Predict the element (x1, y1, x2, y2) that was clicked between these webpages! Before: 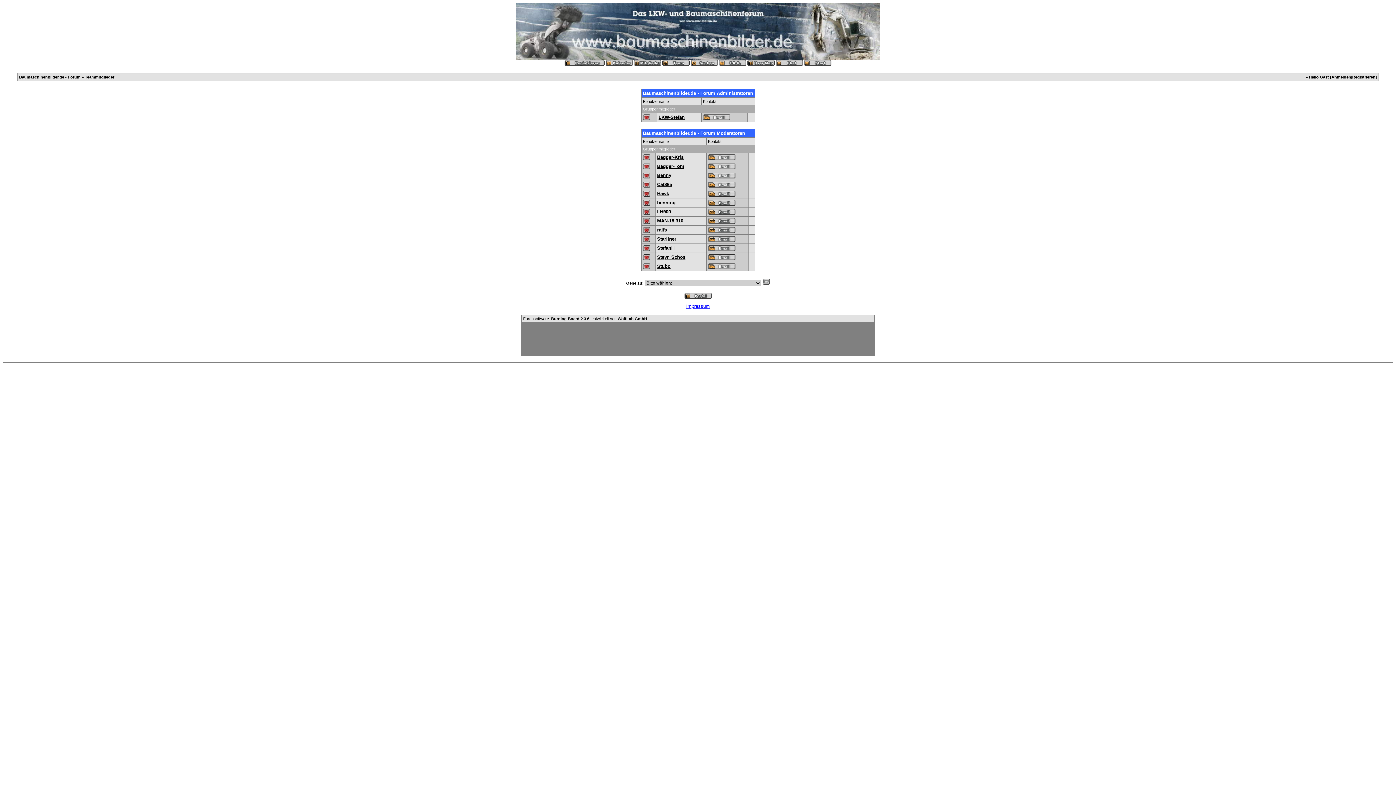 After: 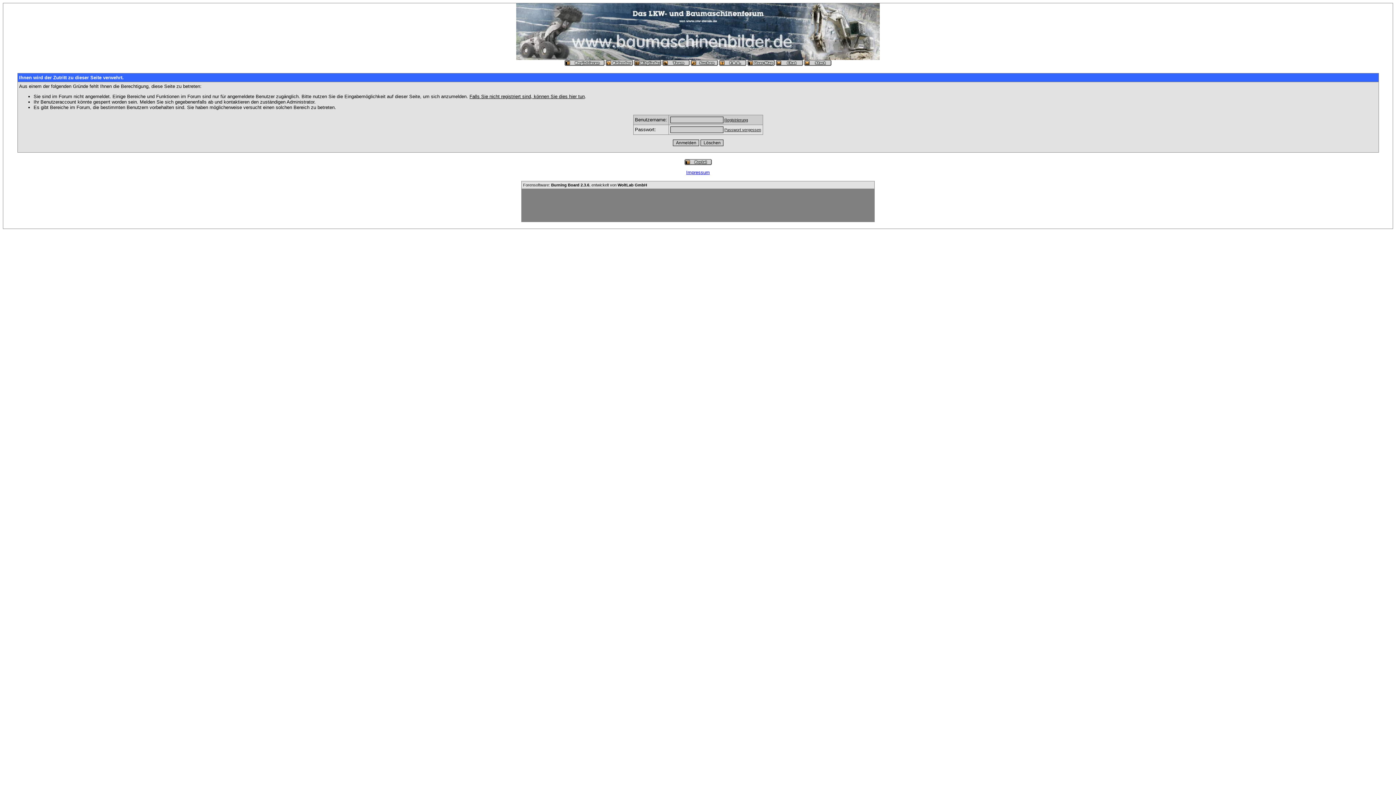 Action: bbox: (605, 62, 633, 66)